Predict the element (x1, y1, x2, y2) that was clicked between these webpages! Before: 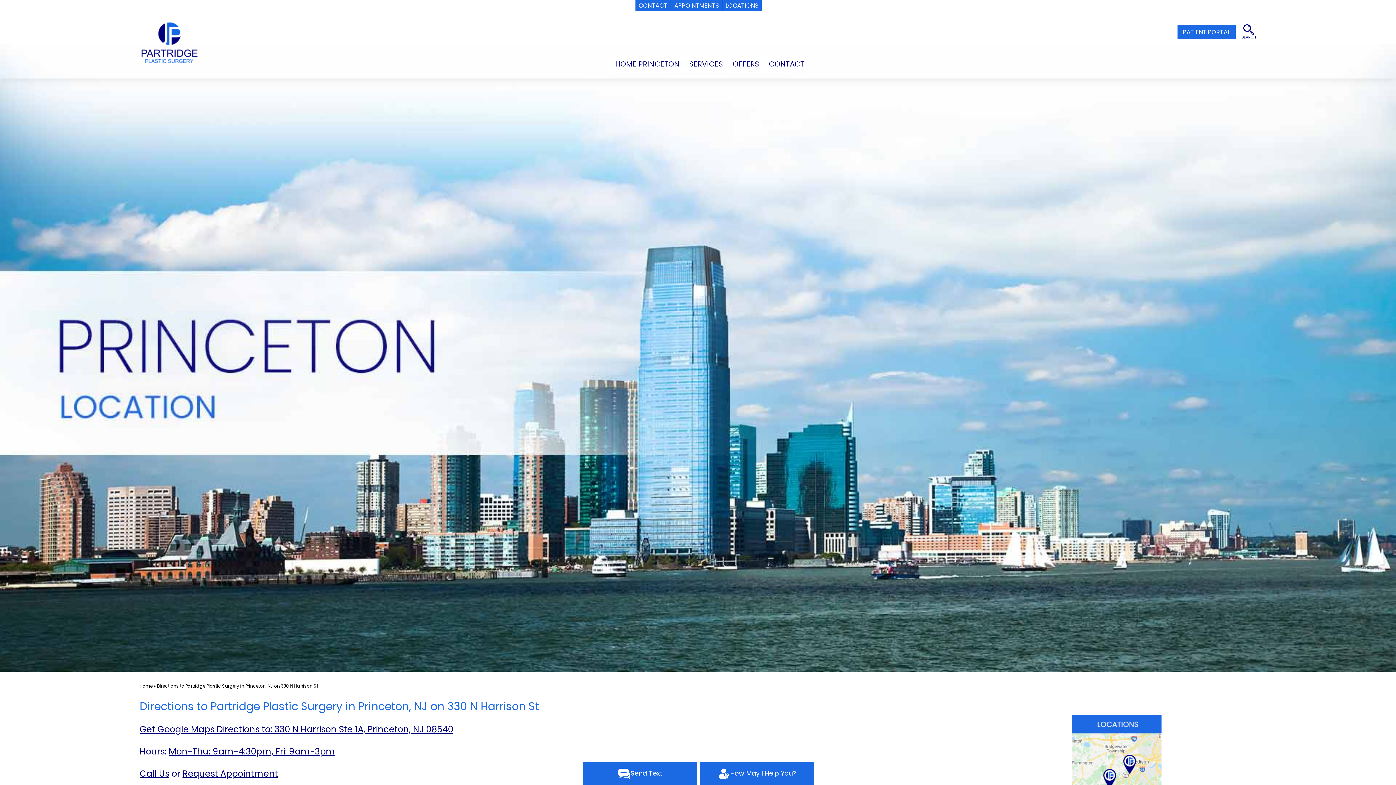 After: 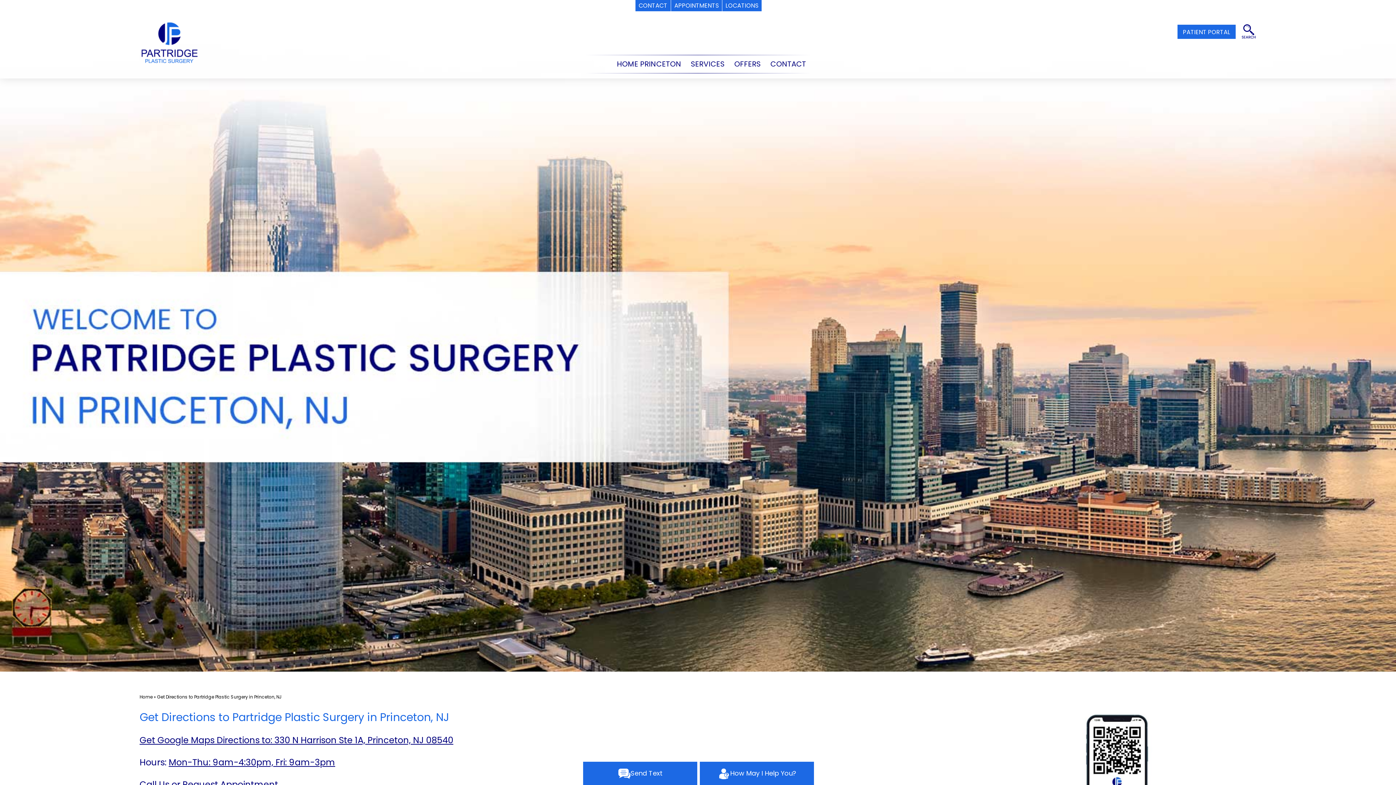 Action: label: HOME PRINCETON bbox: (610, 55, 684, 73)